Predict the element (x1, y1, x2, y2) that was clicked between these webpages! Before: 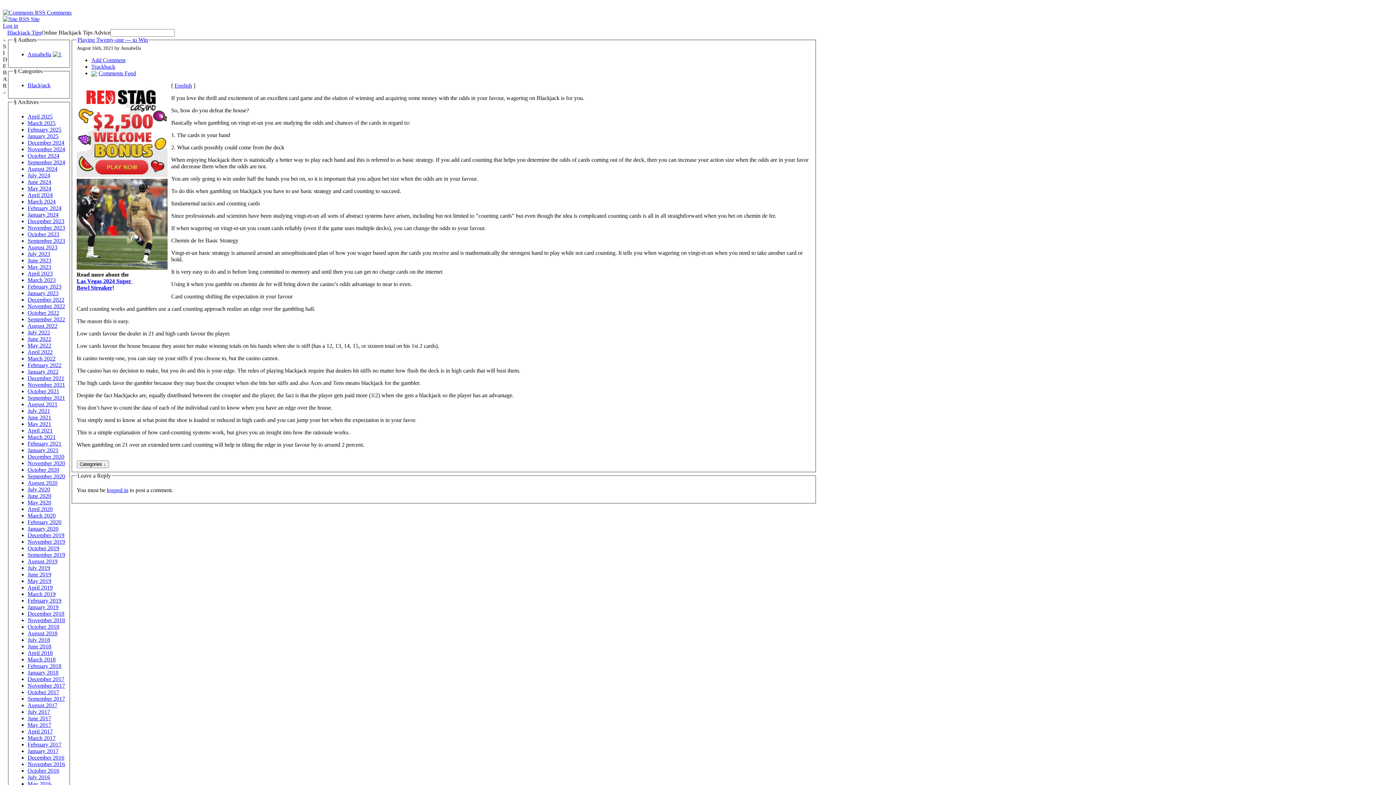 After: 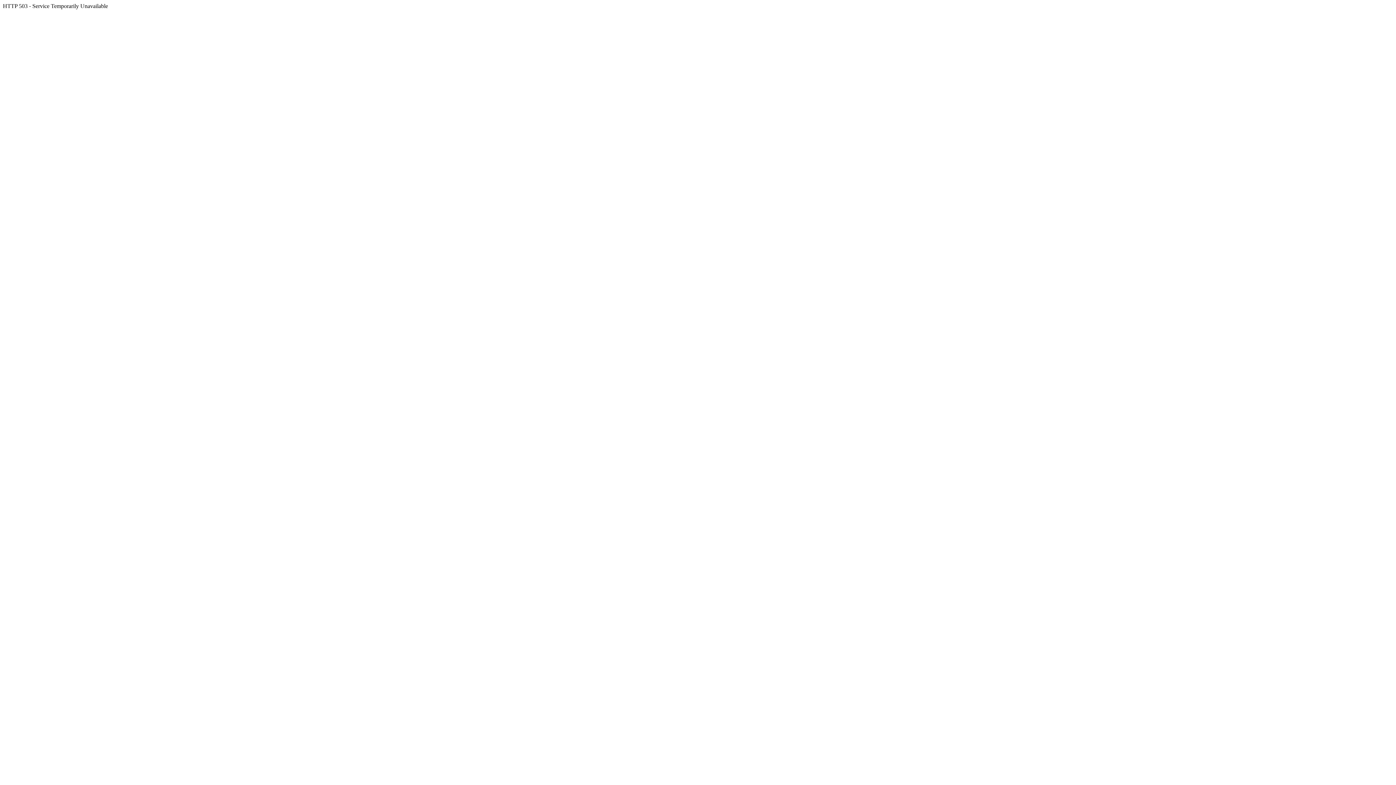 Action: bbox: (27, 152, 59, 158) label: October 2024